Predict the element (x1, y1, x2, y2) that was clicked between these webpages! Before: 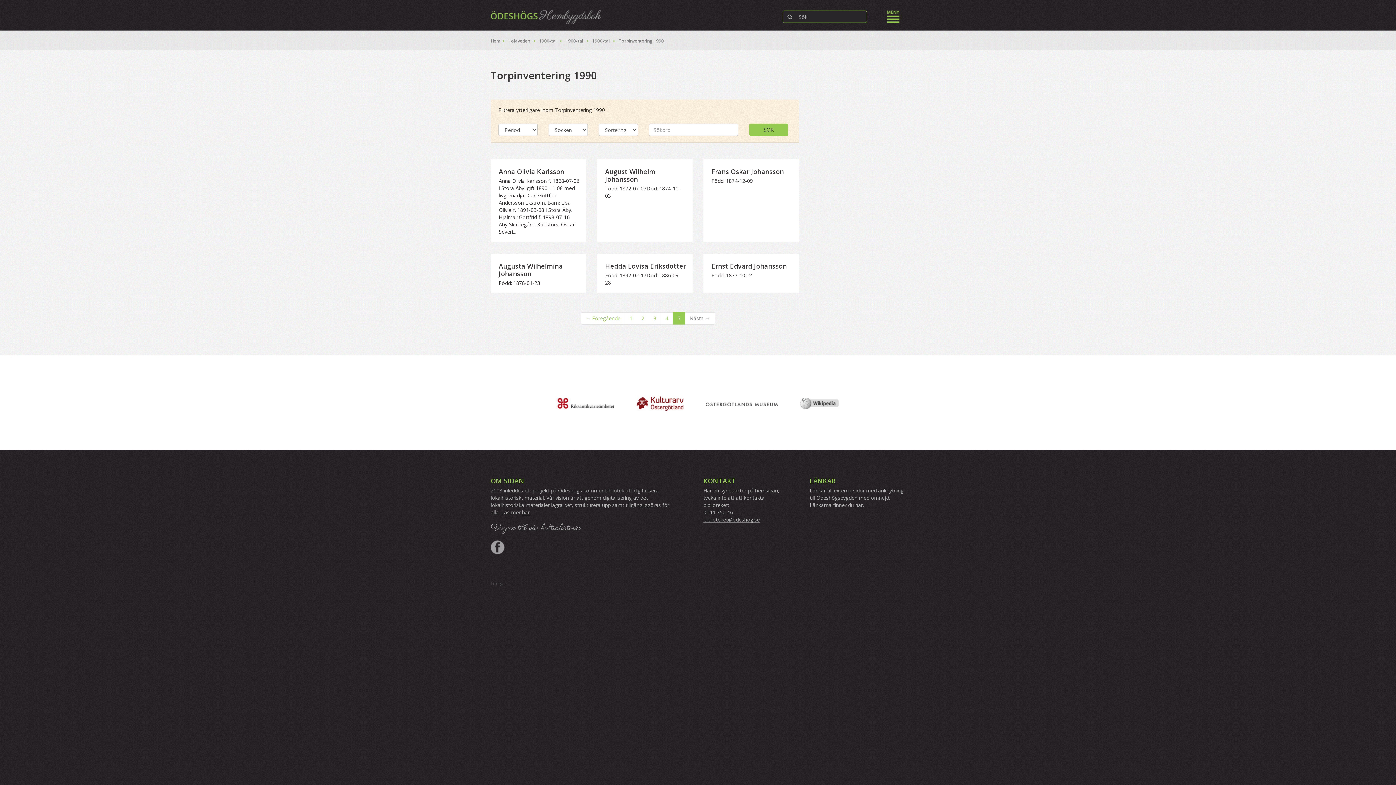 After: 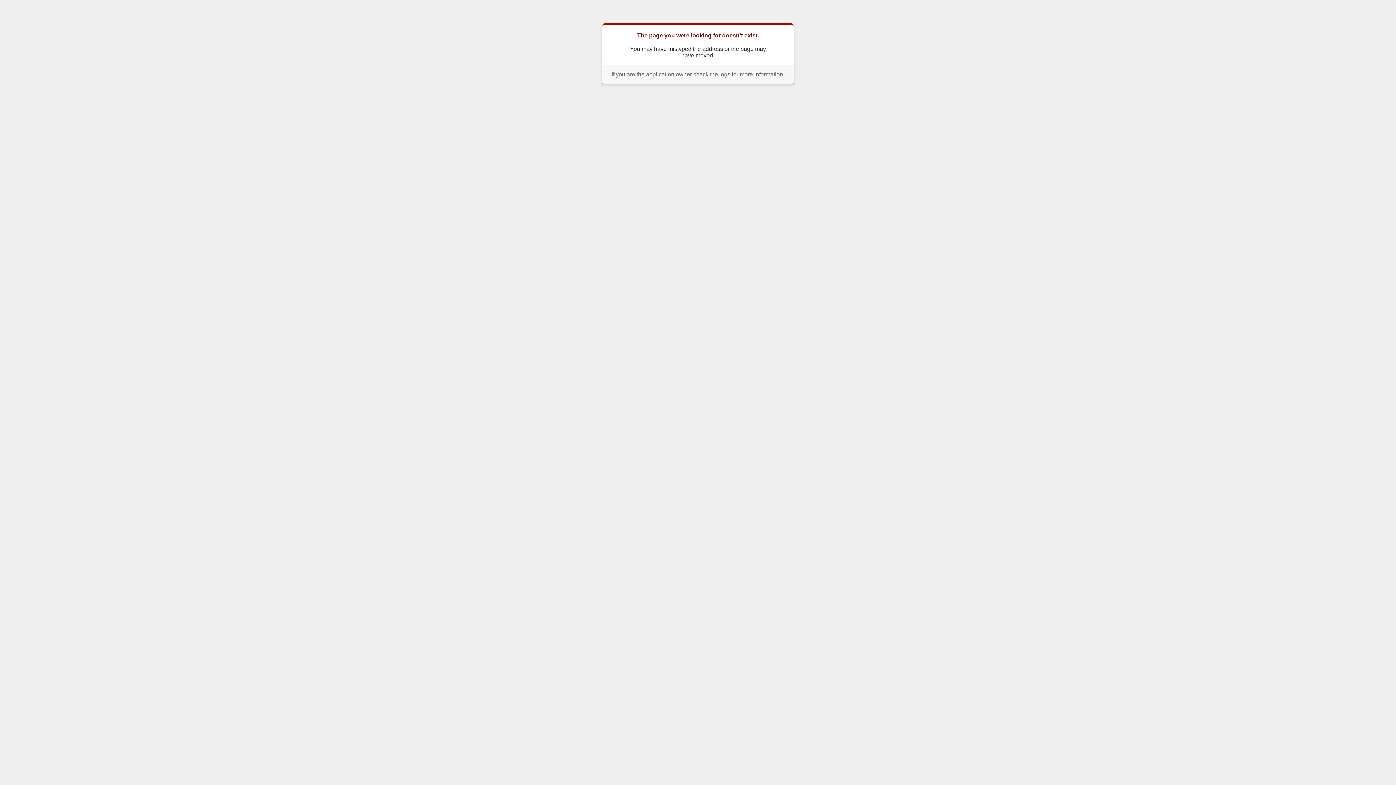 Action: bbox: (597, 159, 692, 242) label: August Wilhelm Johansson

Född: 1872-07-07Död: 1874-10-03